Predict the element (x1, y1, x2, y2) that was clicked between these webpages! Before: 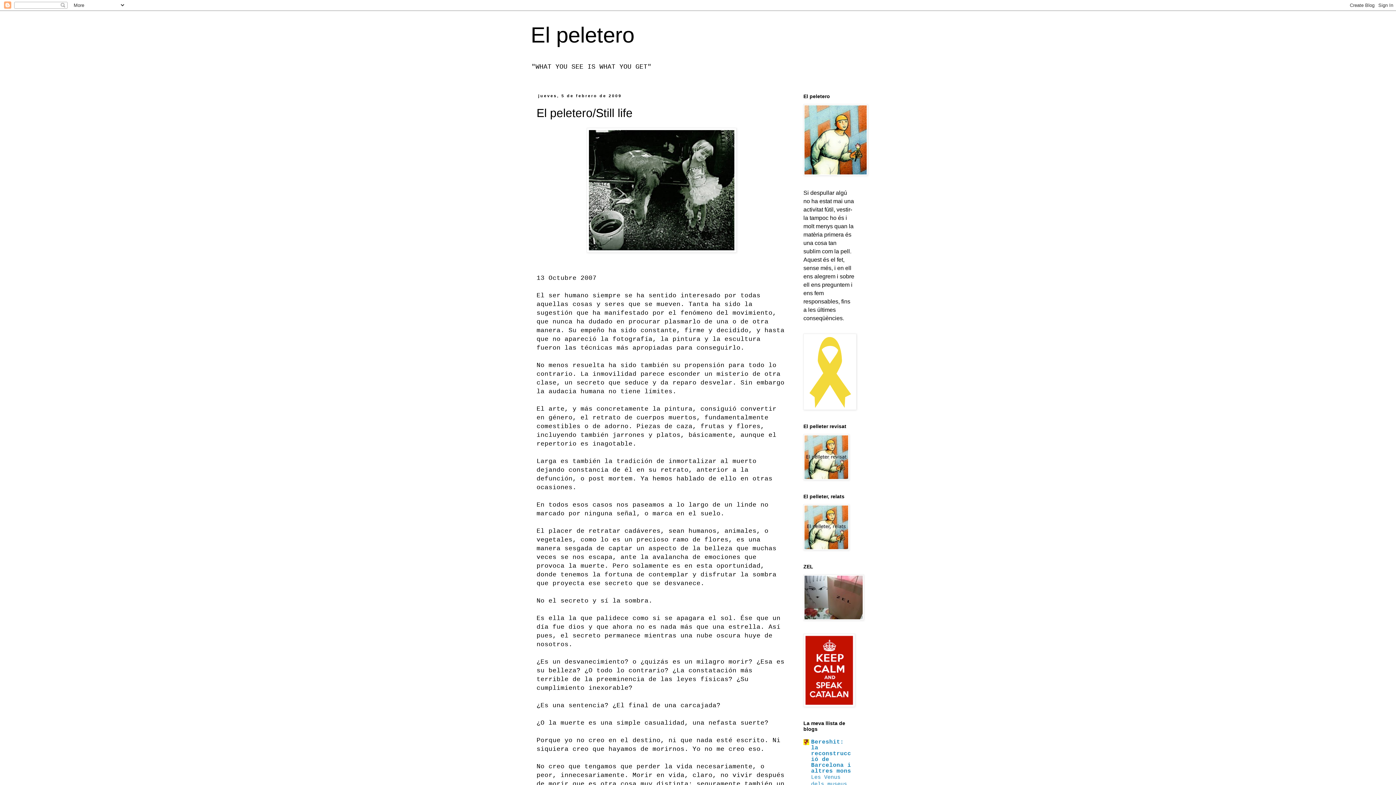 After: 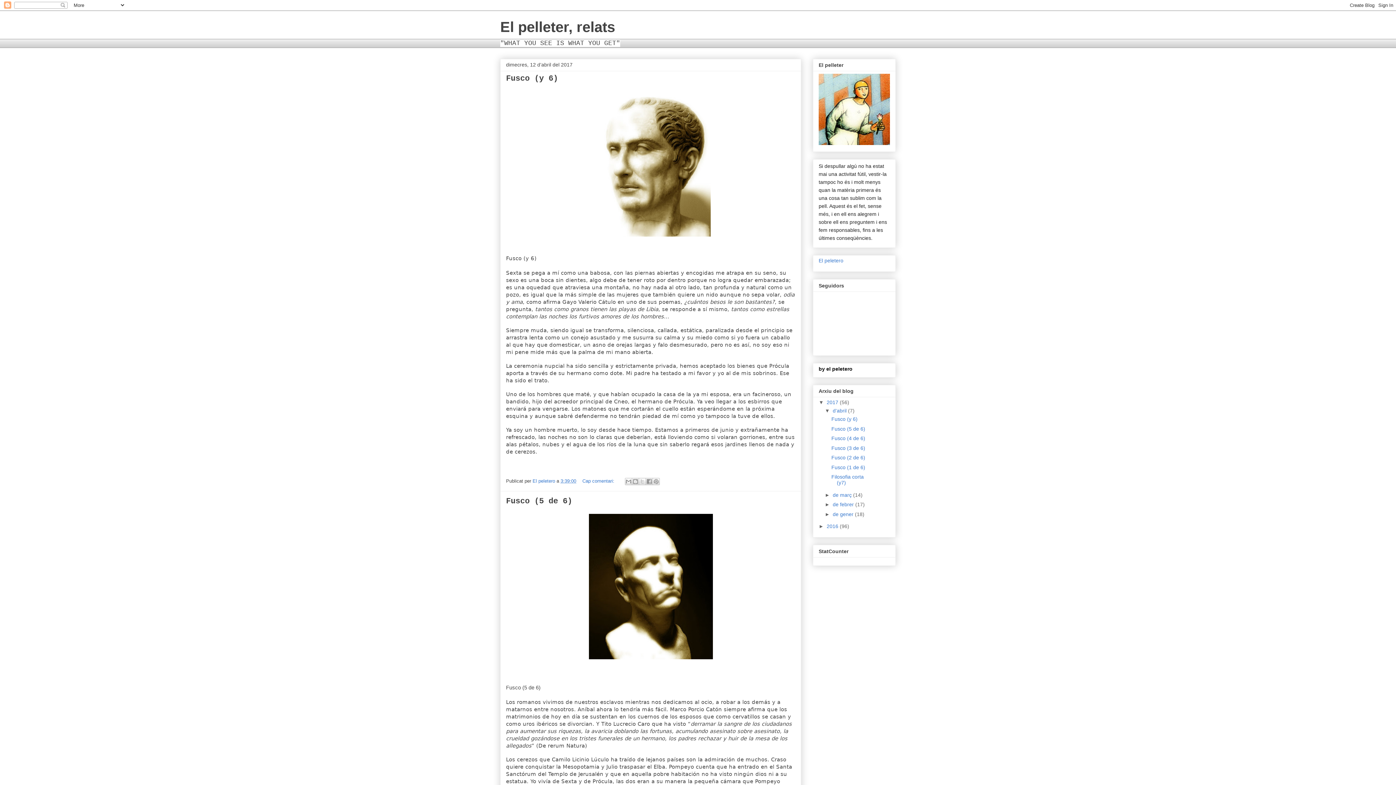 Action: bbox: (803, 545, 849, 552)